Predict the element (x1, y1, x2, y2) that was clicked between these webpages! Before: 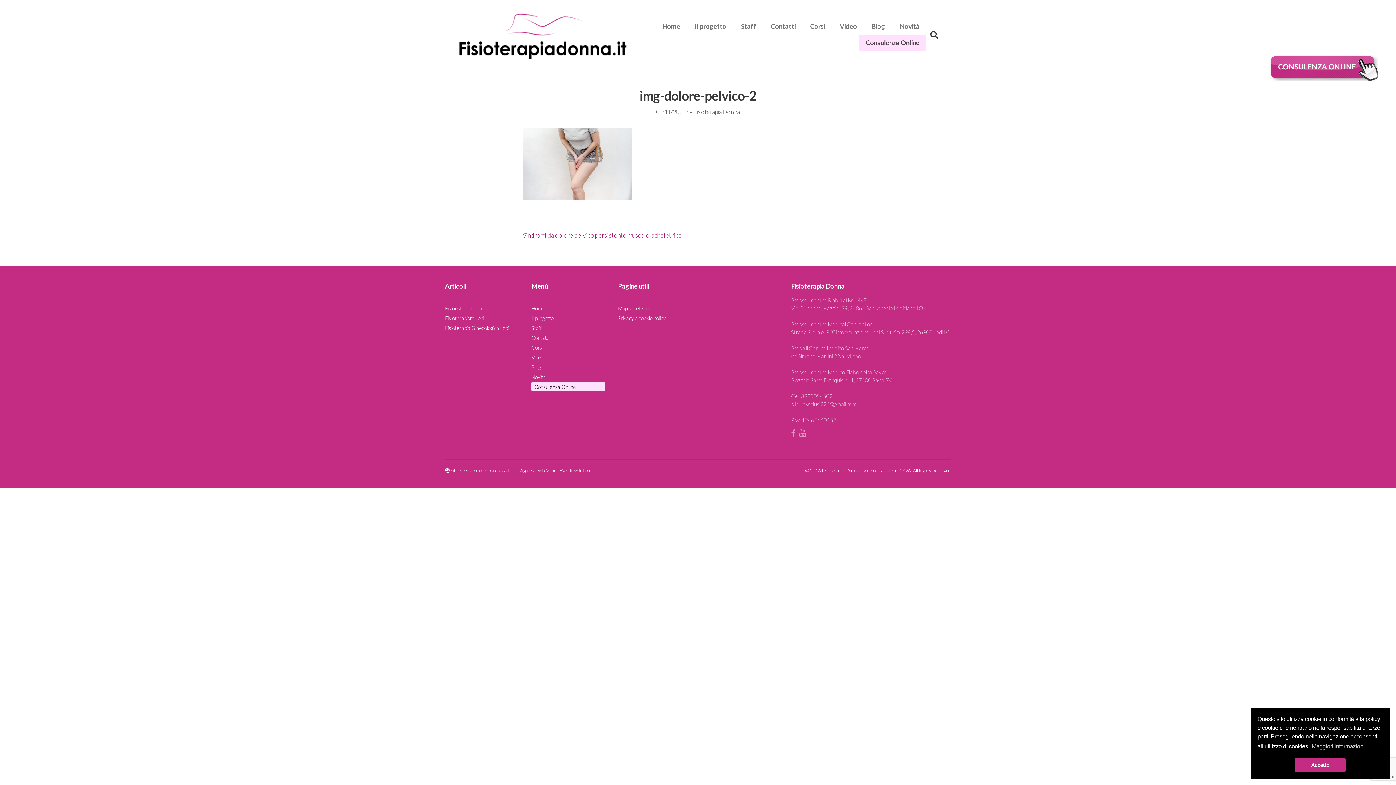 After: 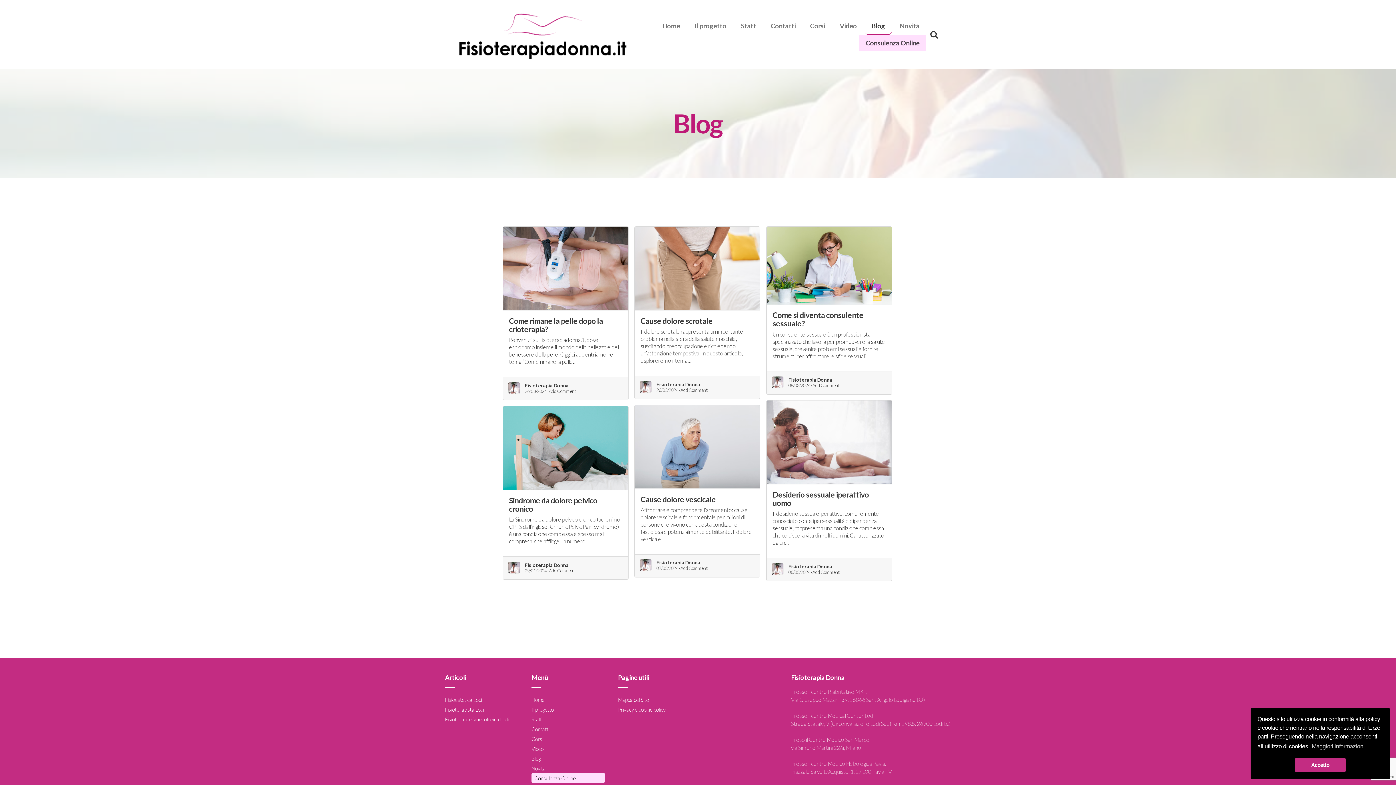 Action: bbox: (531, 363, 540, 371) label: Blog